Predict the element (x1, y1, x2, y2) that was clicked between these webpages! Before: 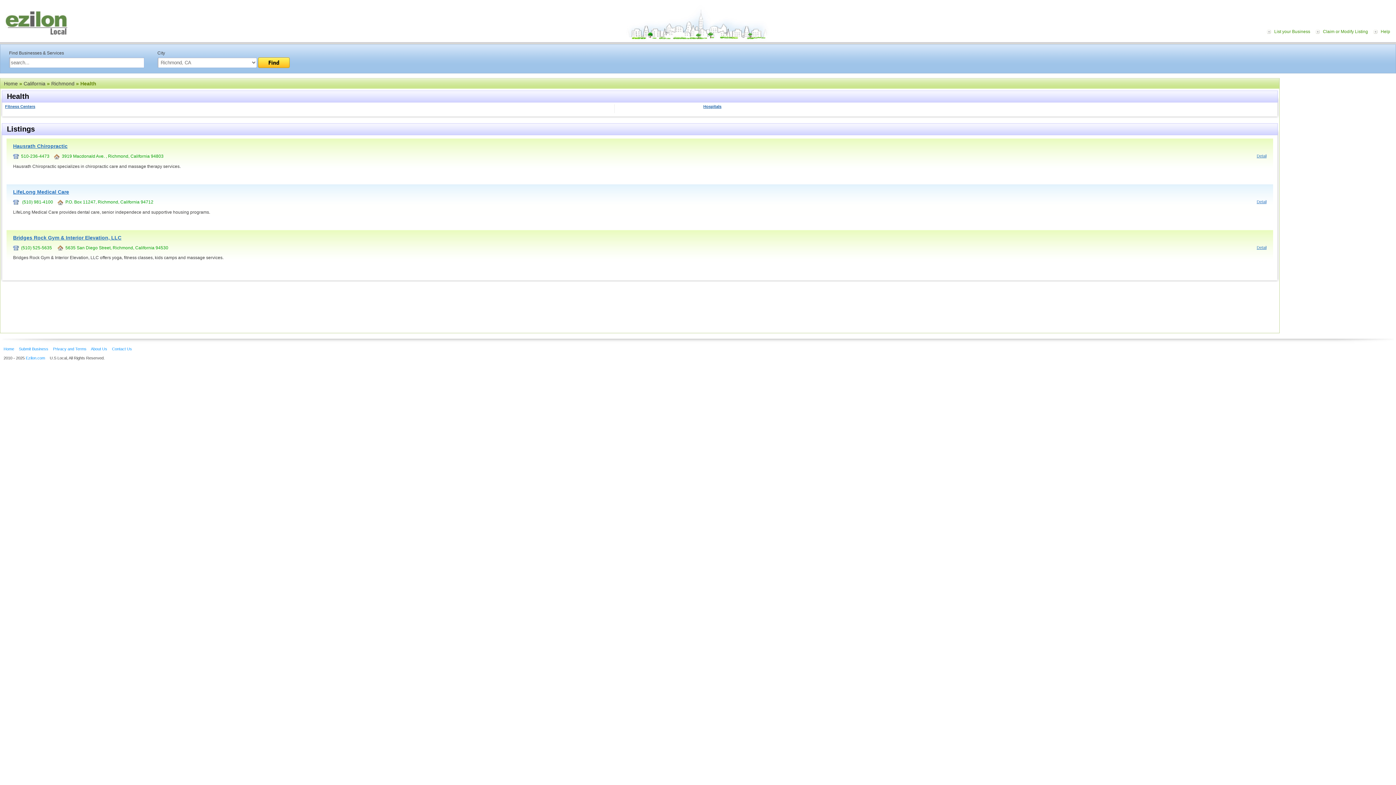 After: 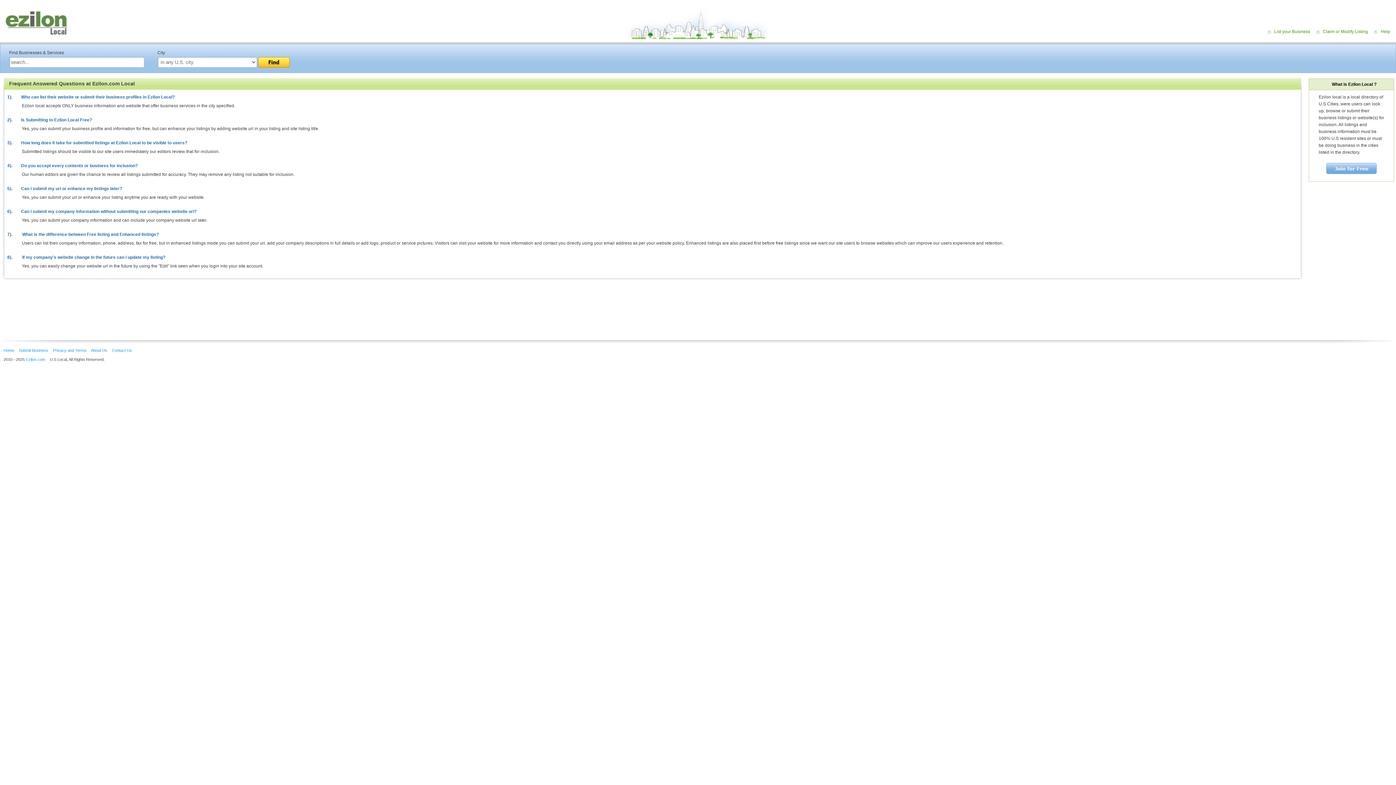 Action: label: Help bbox: (1381, 29, 1390, 34)